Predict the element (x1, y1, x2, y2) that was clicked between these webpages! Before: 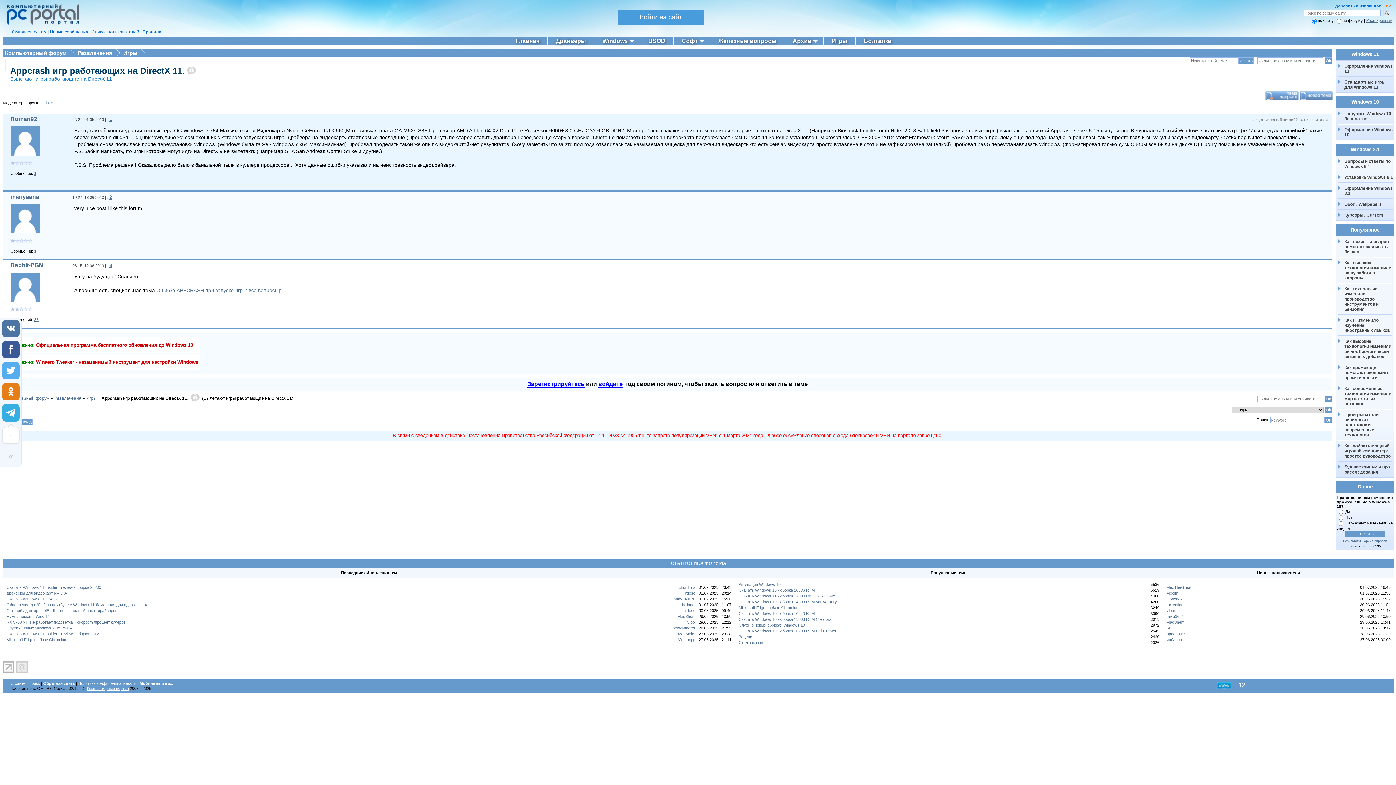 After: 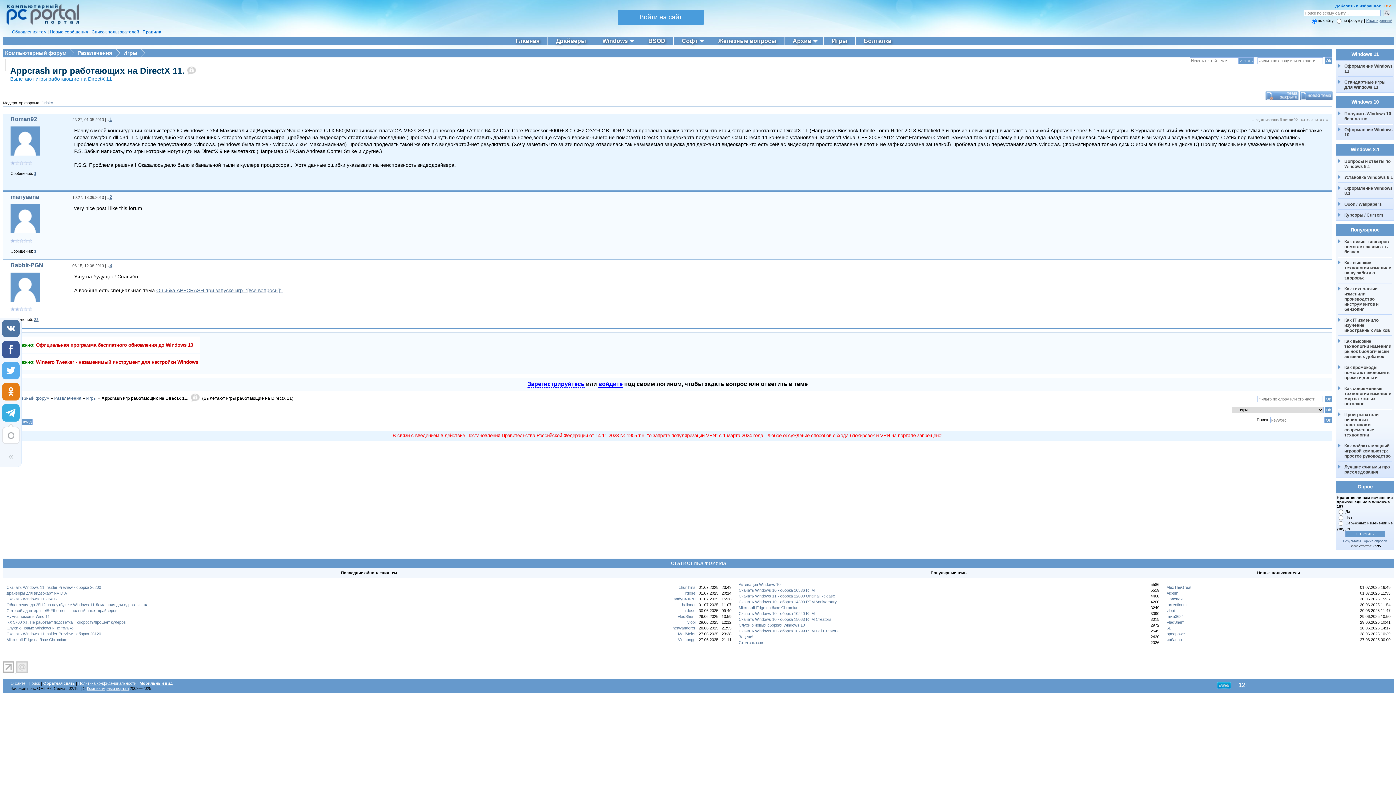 Action: label: Зарегистрируйтесь bbox: (527, 381, 584, 388)